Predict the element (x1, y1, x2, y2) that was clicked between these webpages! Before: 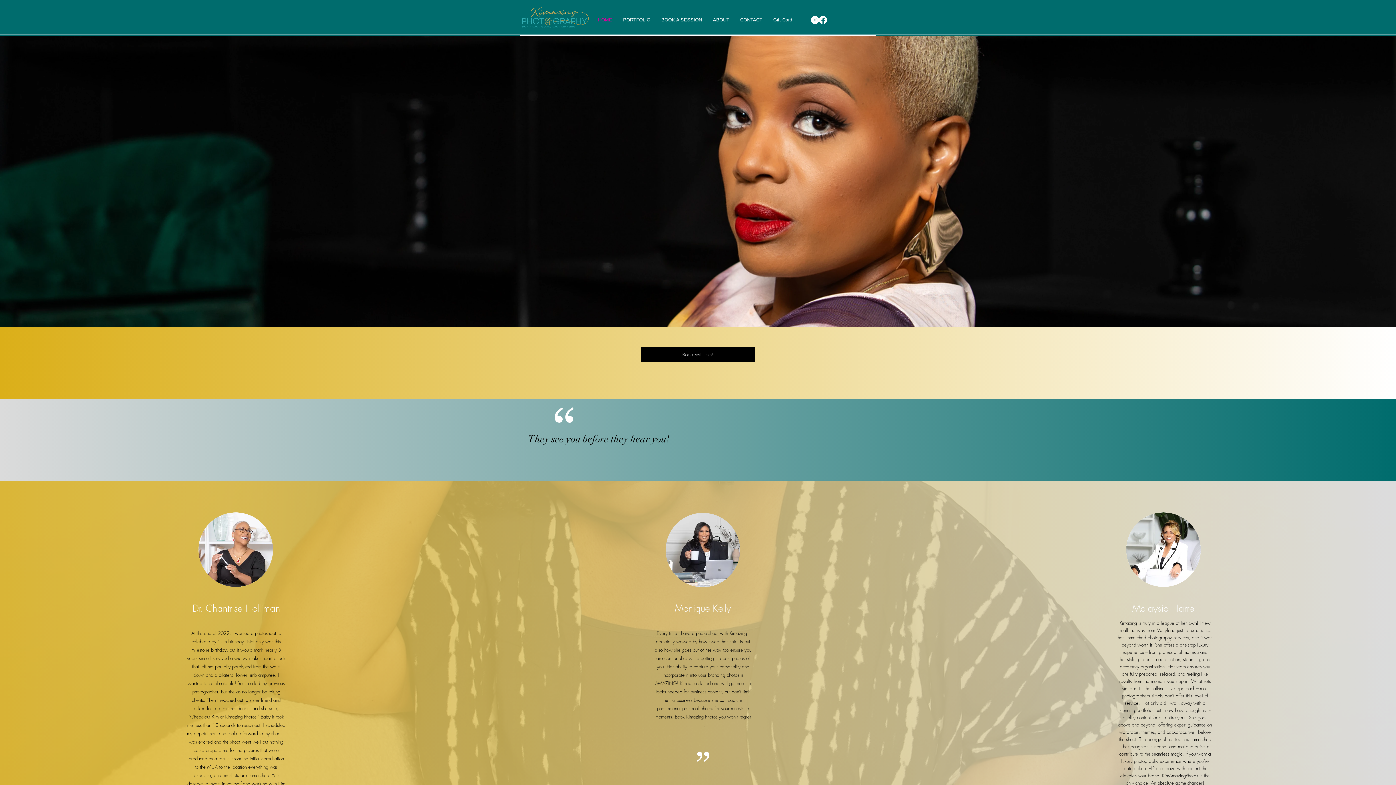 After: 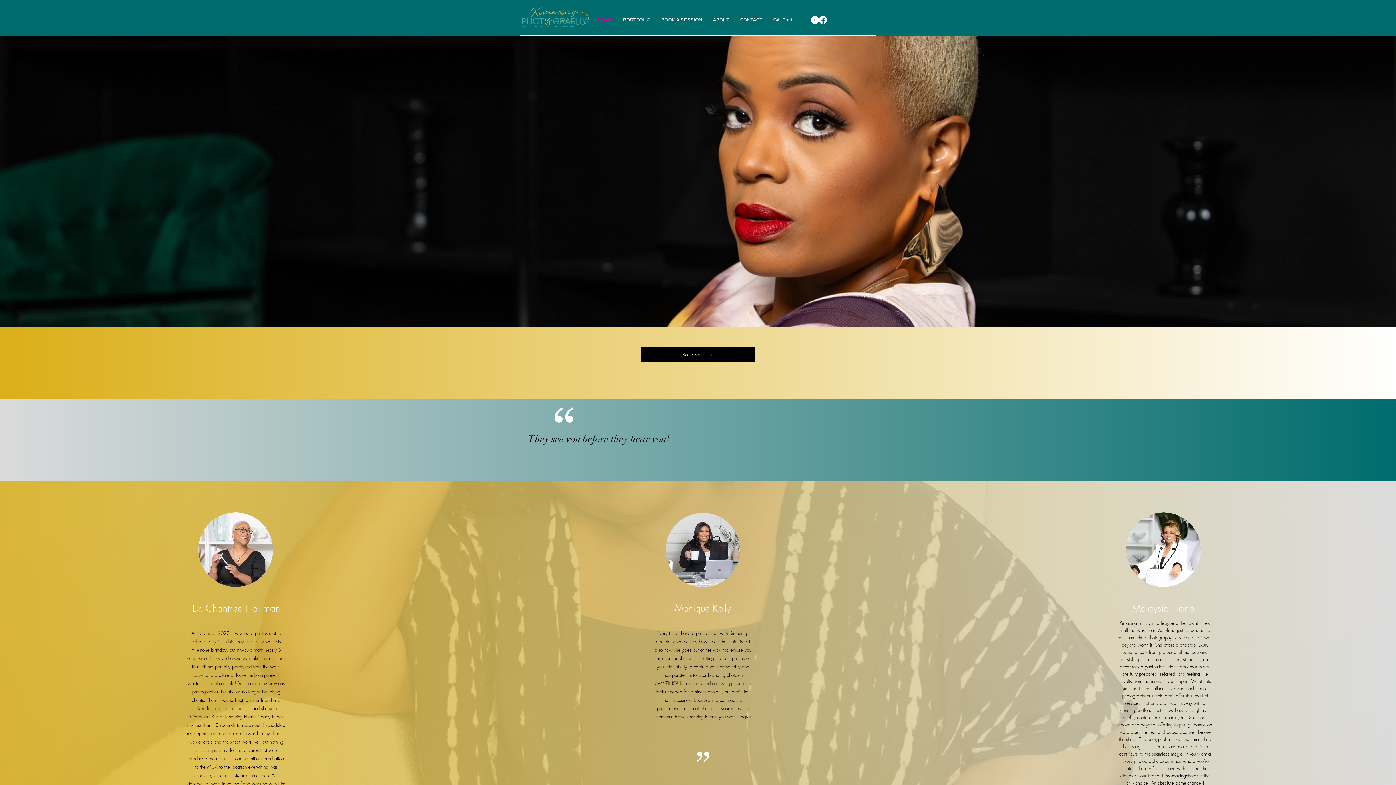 Action: bbox: (811, 16, 819, 24)